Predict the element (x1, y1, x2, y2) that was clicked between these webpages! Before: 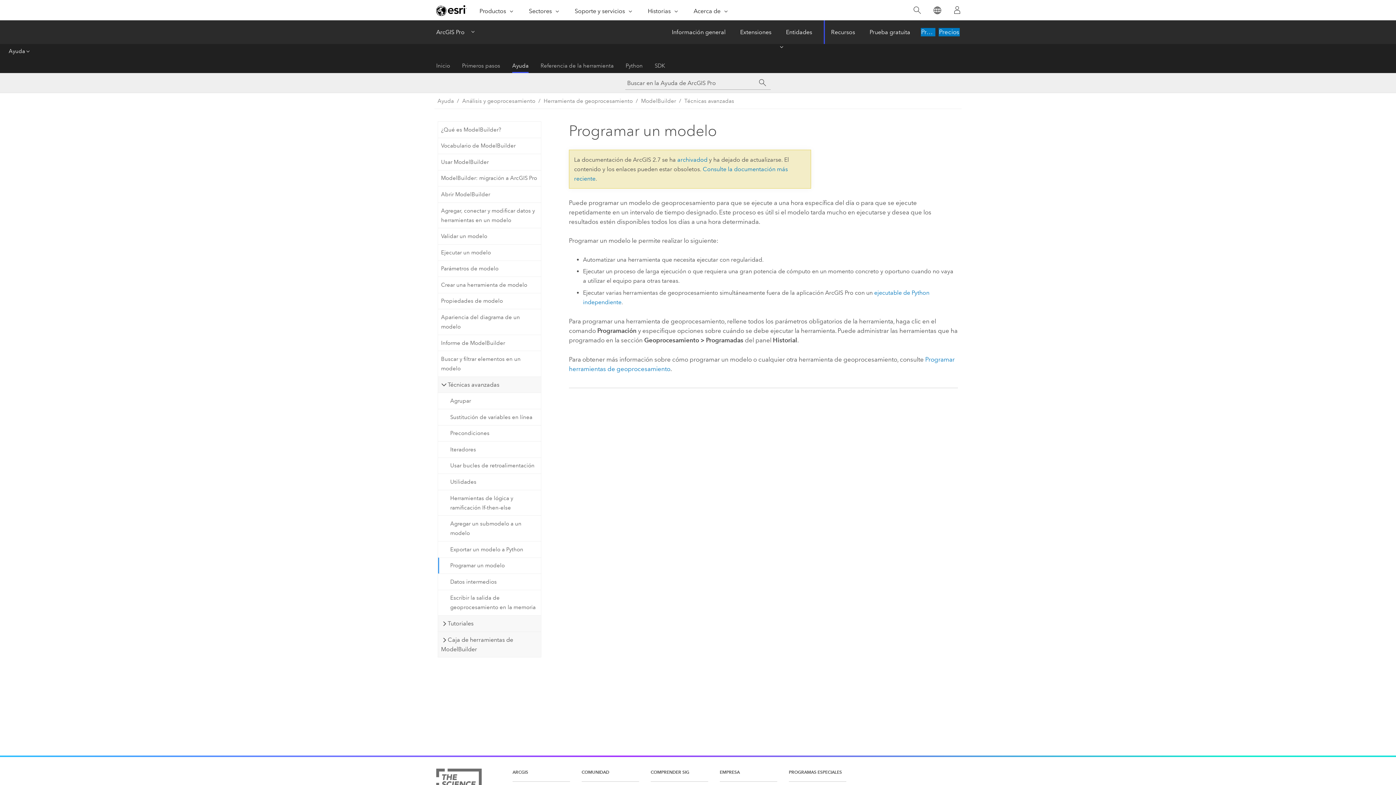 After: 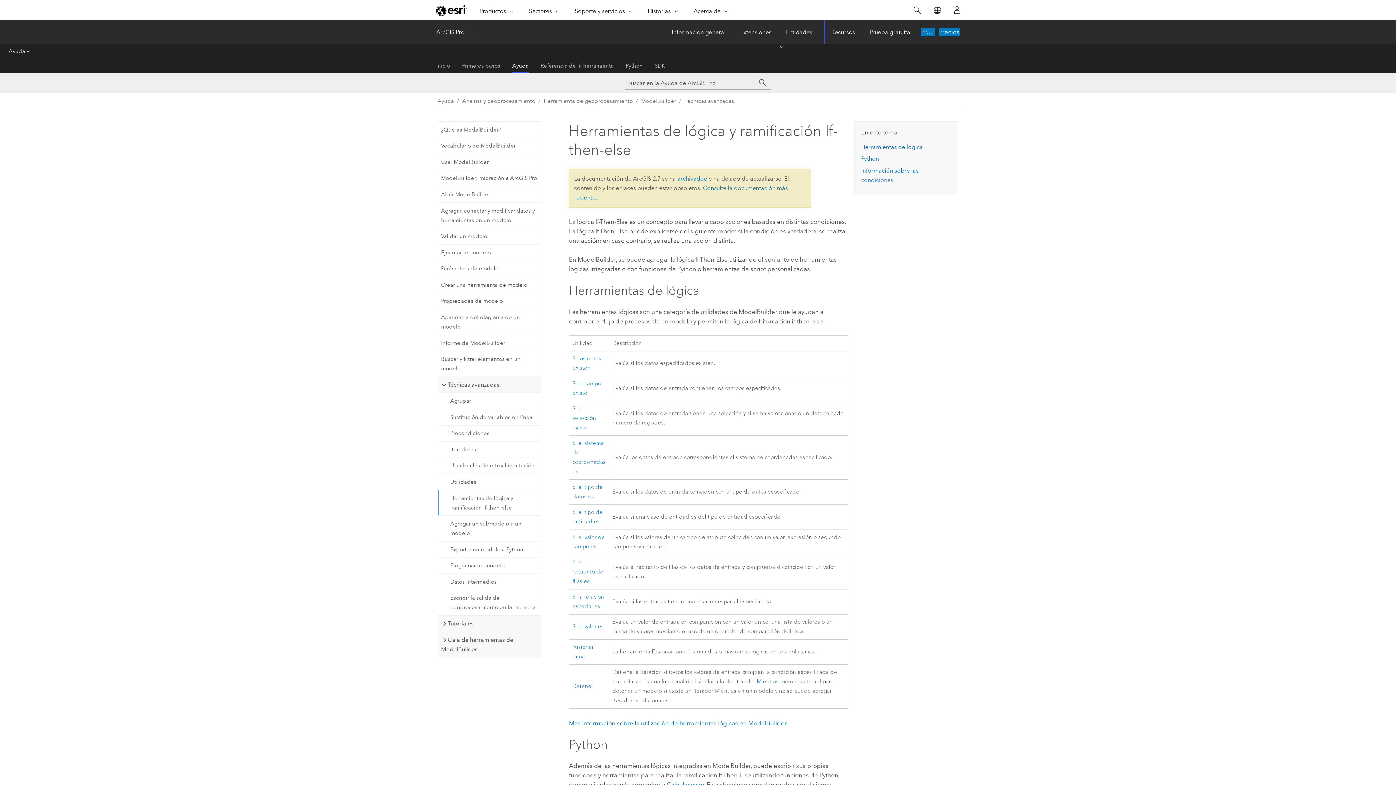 Action: bbox: (438, 490, 540, 515) label: Herramientas de lógica y ramificación If-then-else